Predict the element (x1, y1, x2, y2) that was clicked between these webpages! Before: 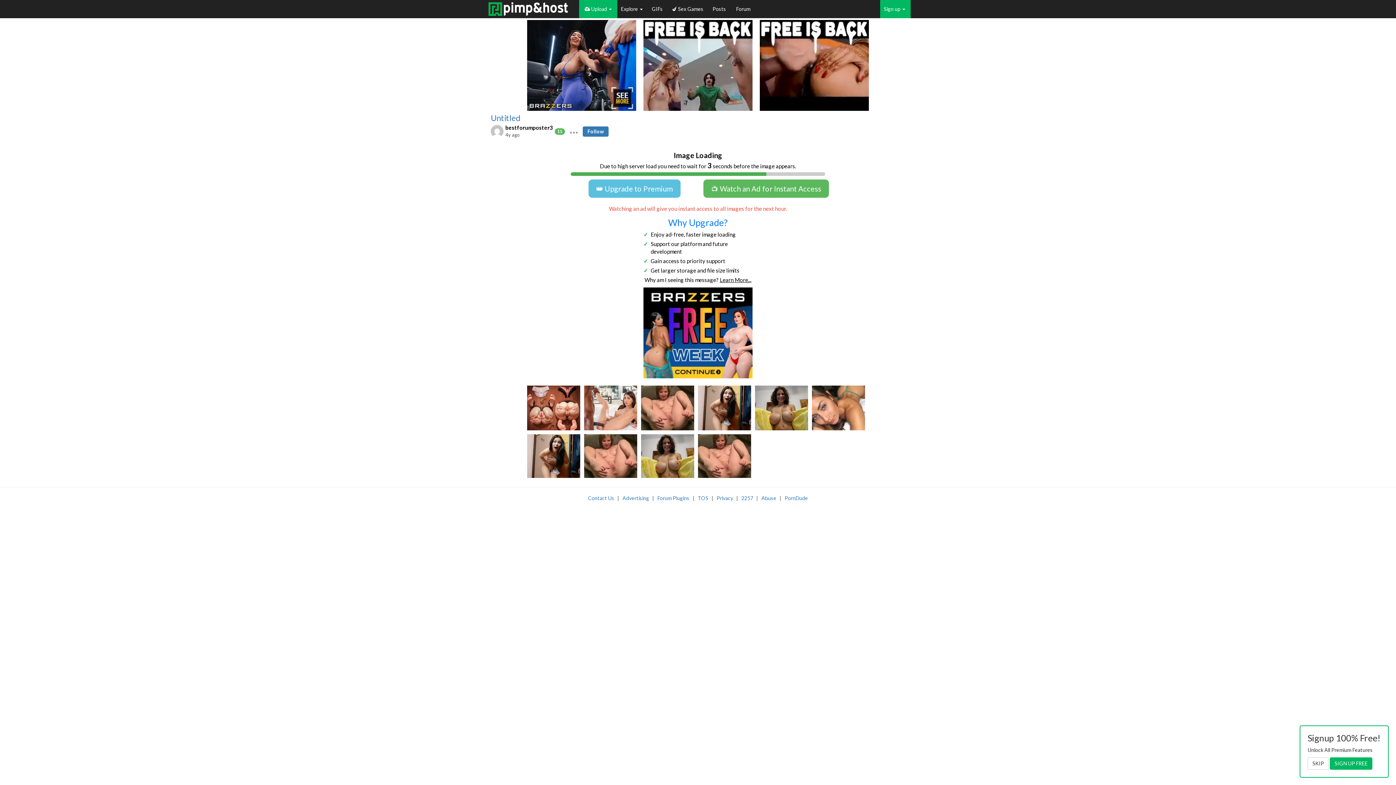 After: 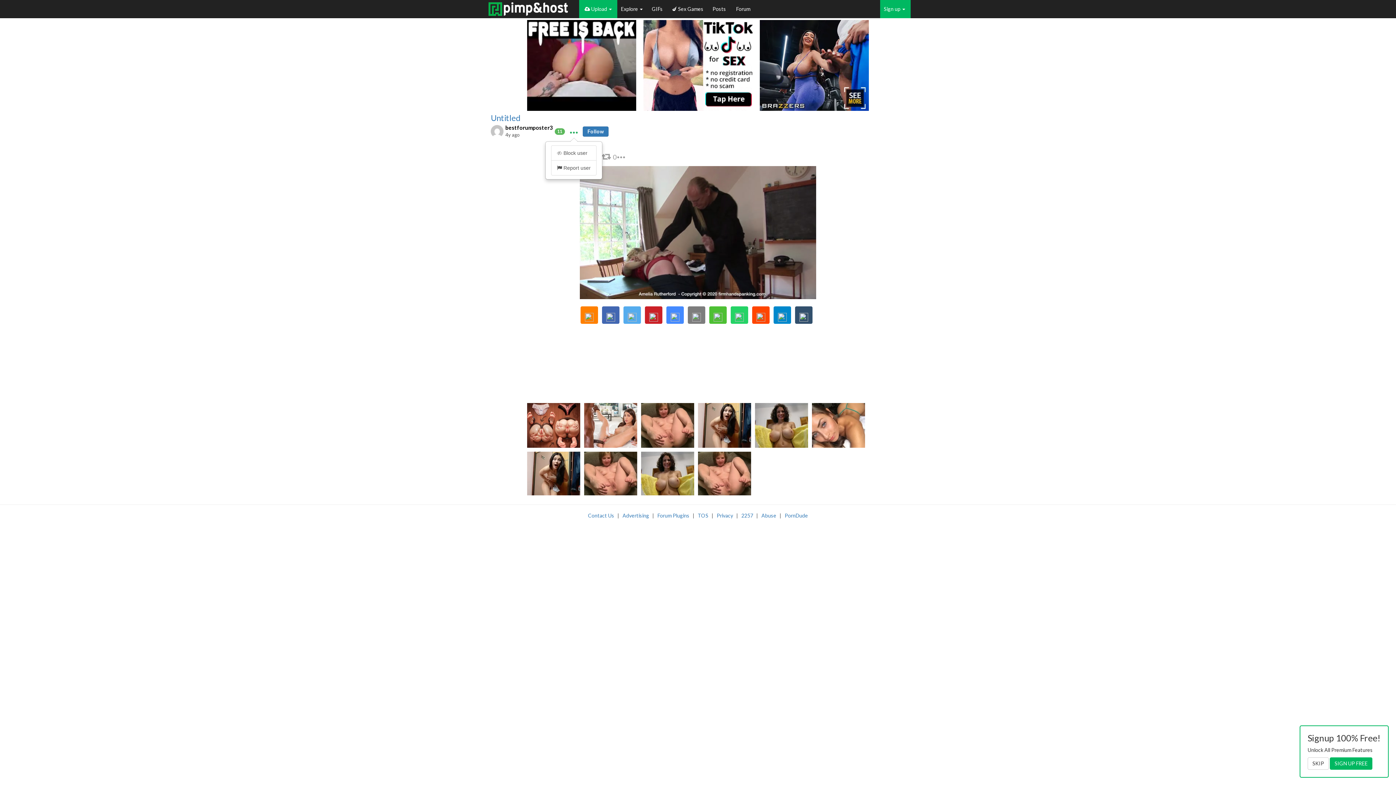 Action: bbox: (570, 125, 577, 137) label:   